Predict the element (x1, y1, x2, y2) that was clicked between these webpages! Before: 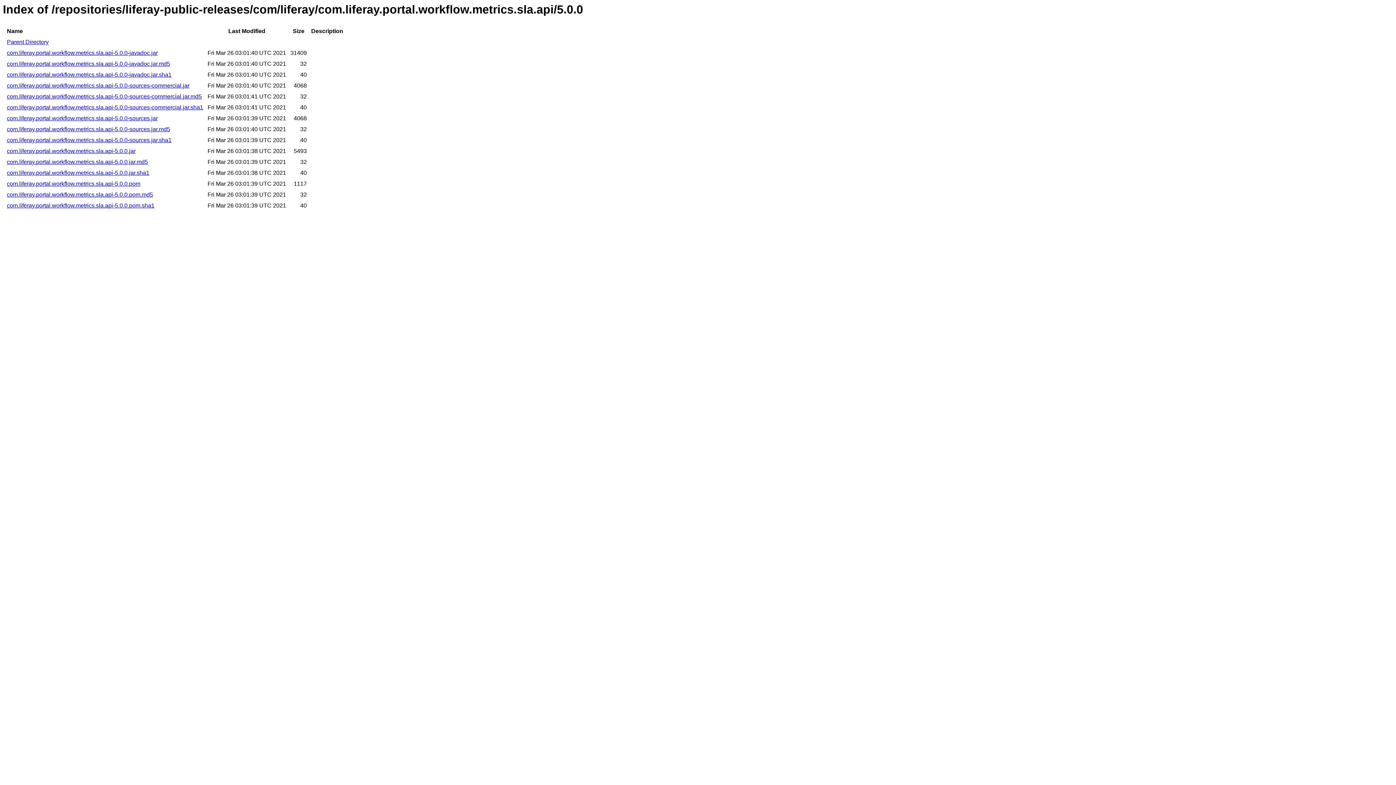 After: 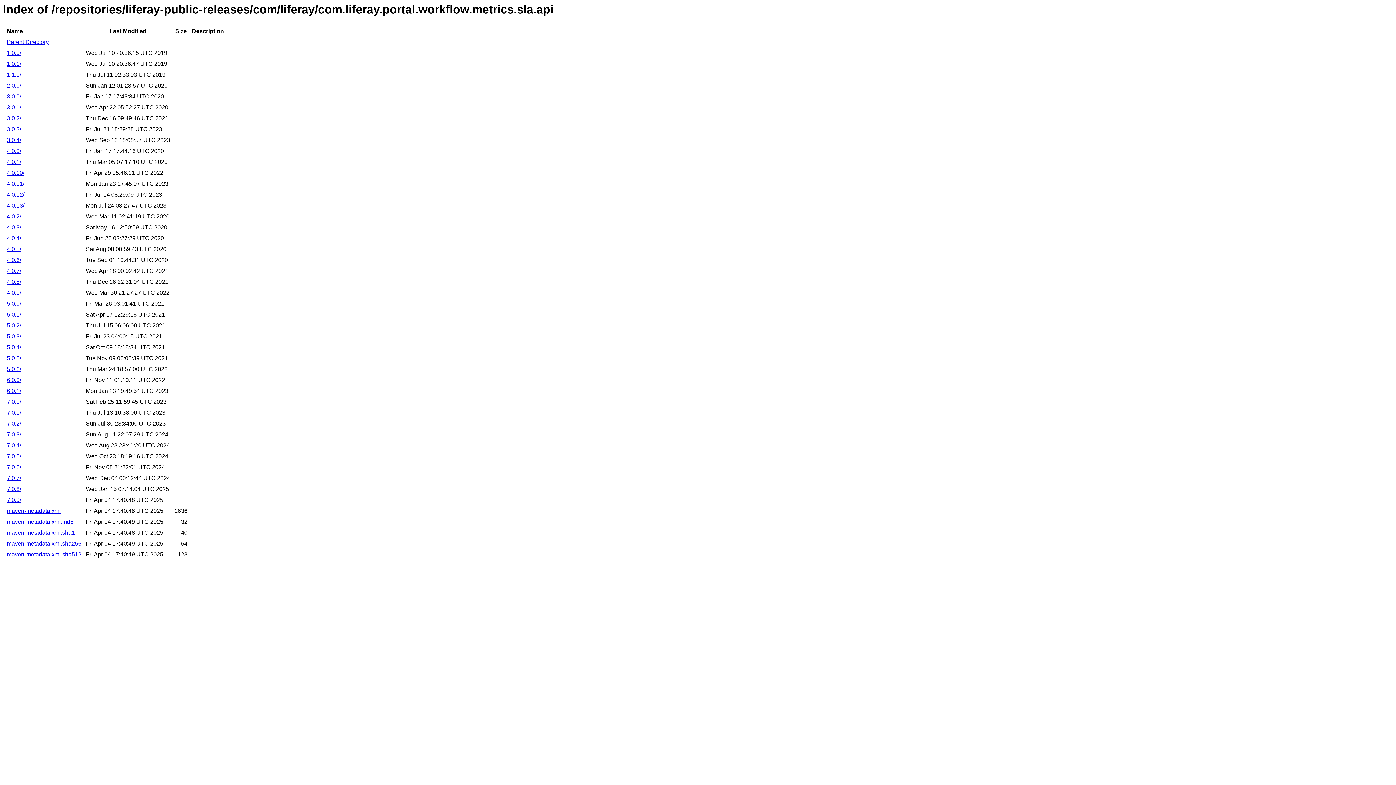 Action: bbox: (6, 39, 48, 45) label: Parent Directory